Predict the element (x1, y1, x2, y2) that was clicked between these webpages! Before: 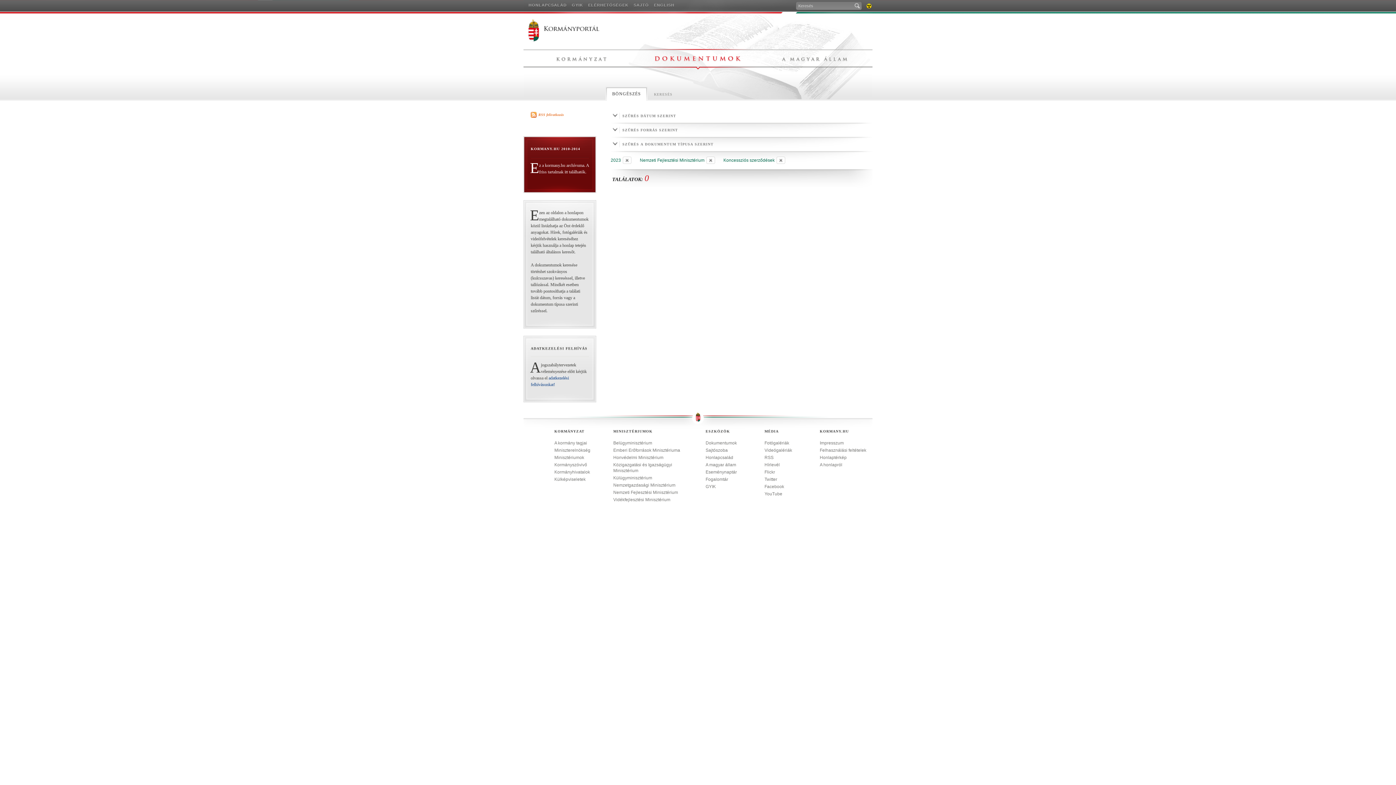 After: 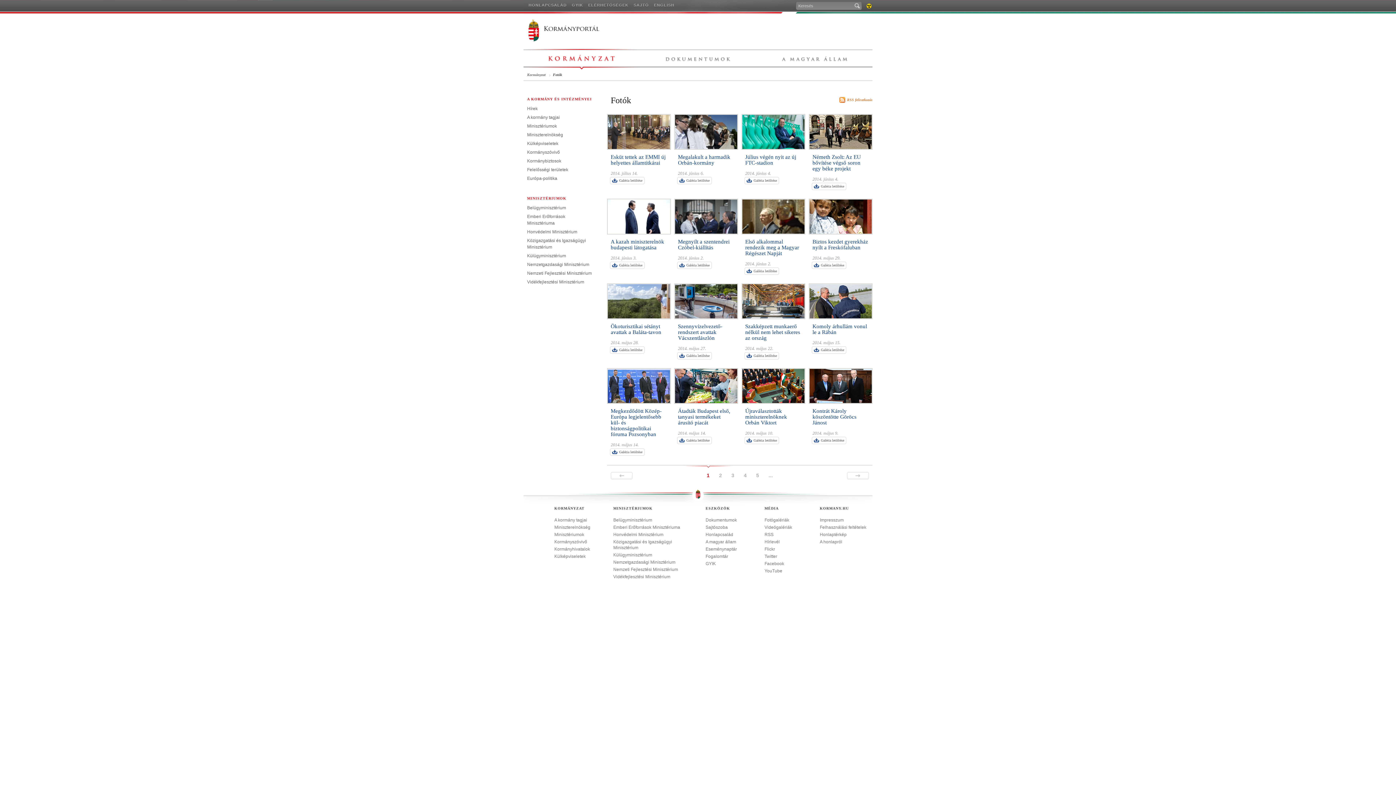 Action: bbox: (764, 440, 789, 446) label: Fotógalériák